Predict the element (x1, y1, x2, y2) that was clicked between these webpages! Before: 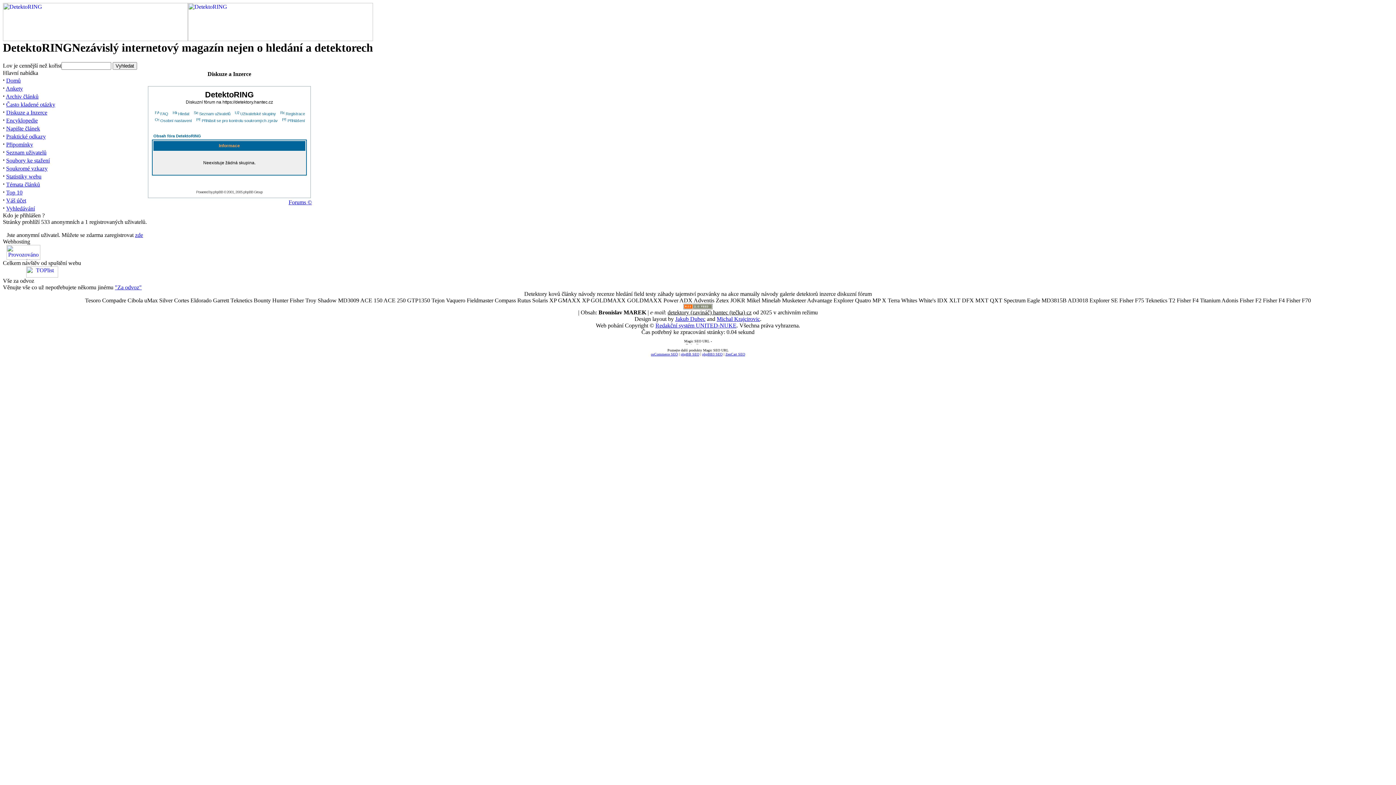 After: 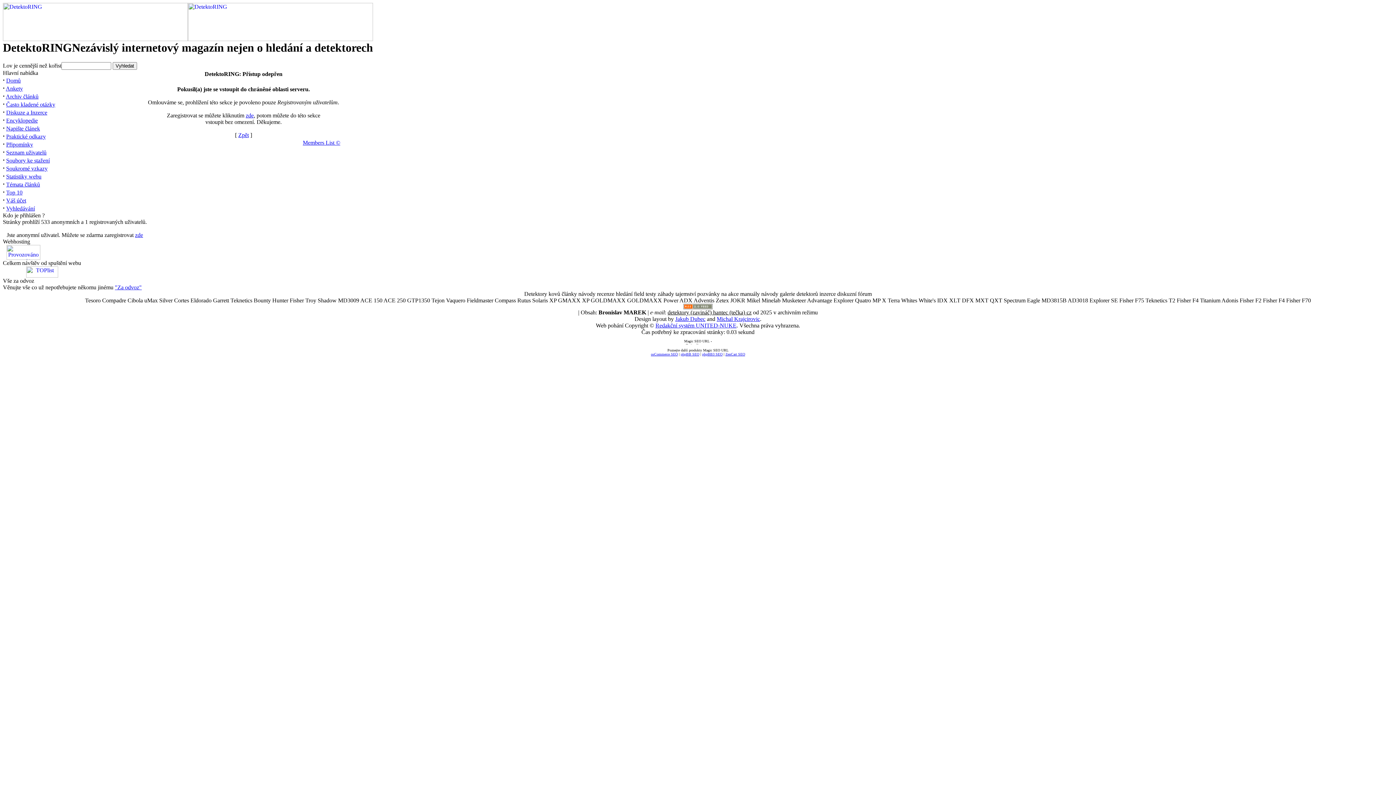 Action: bbox: (192, 111, 230, 116) label: Seznam uživatelů